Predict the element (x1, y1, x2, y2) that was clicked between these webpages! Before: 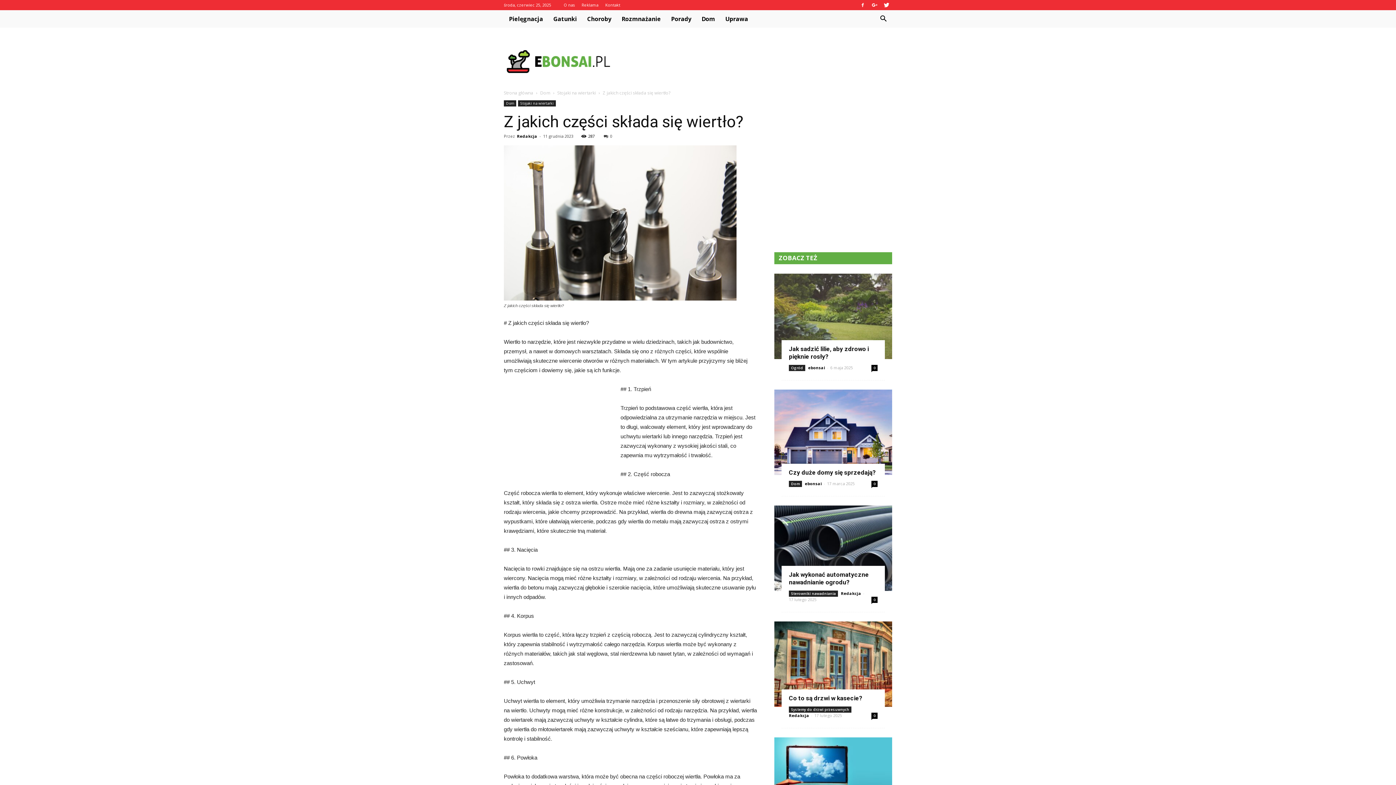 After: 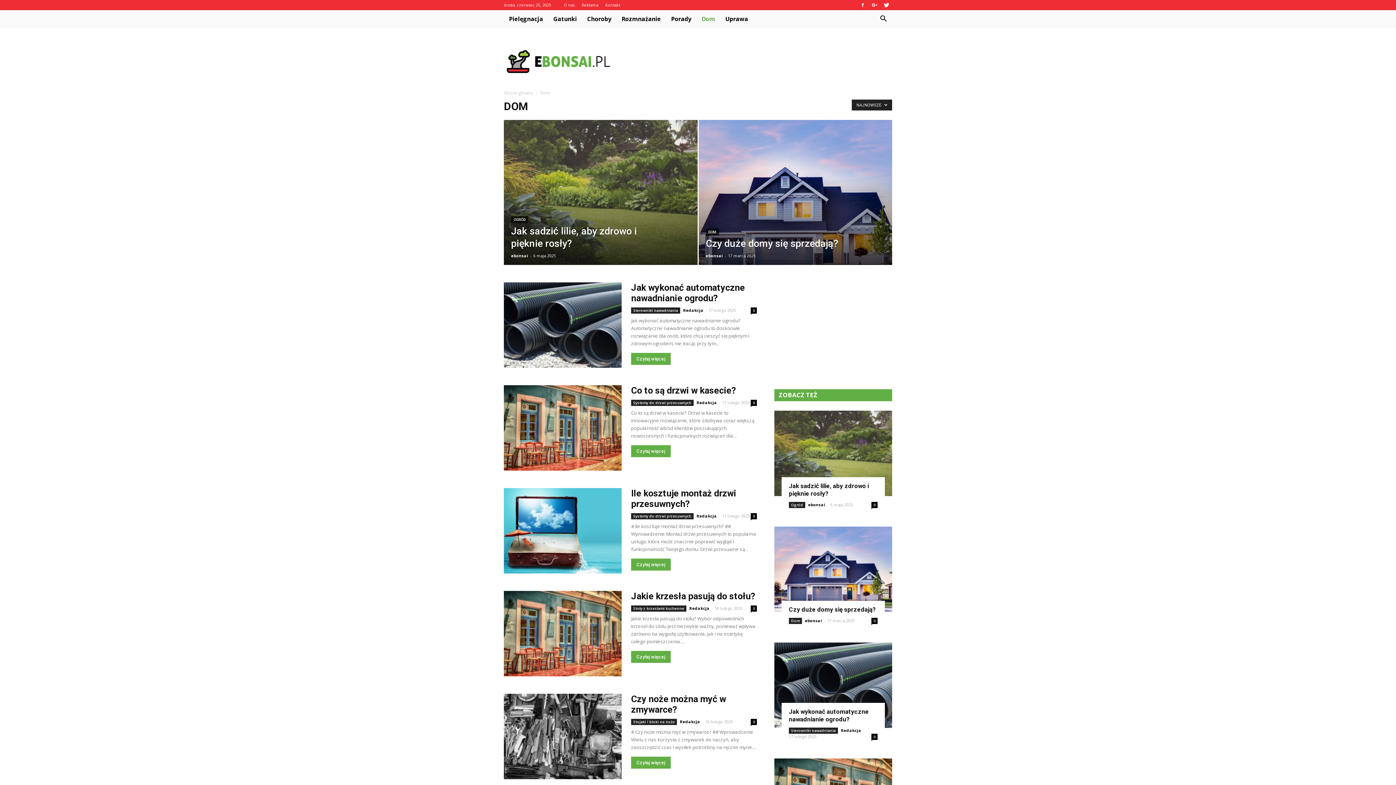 Action: bbox: (696, 10, 720, 27) label: Dom